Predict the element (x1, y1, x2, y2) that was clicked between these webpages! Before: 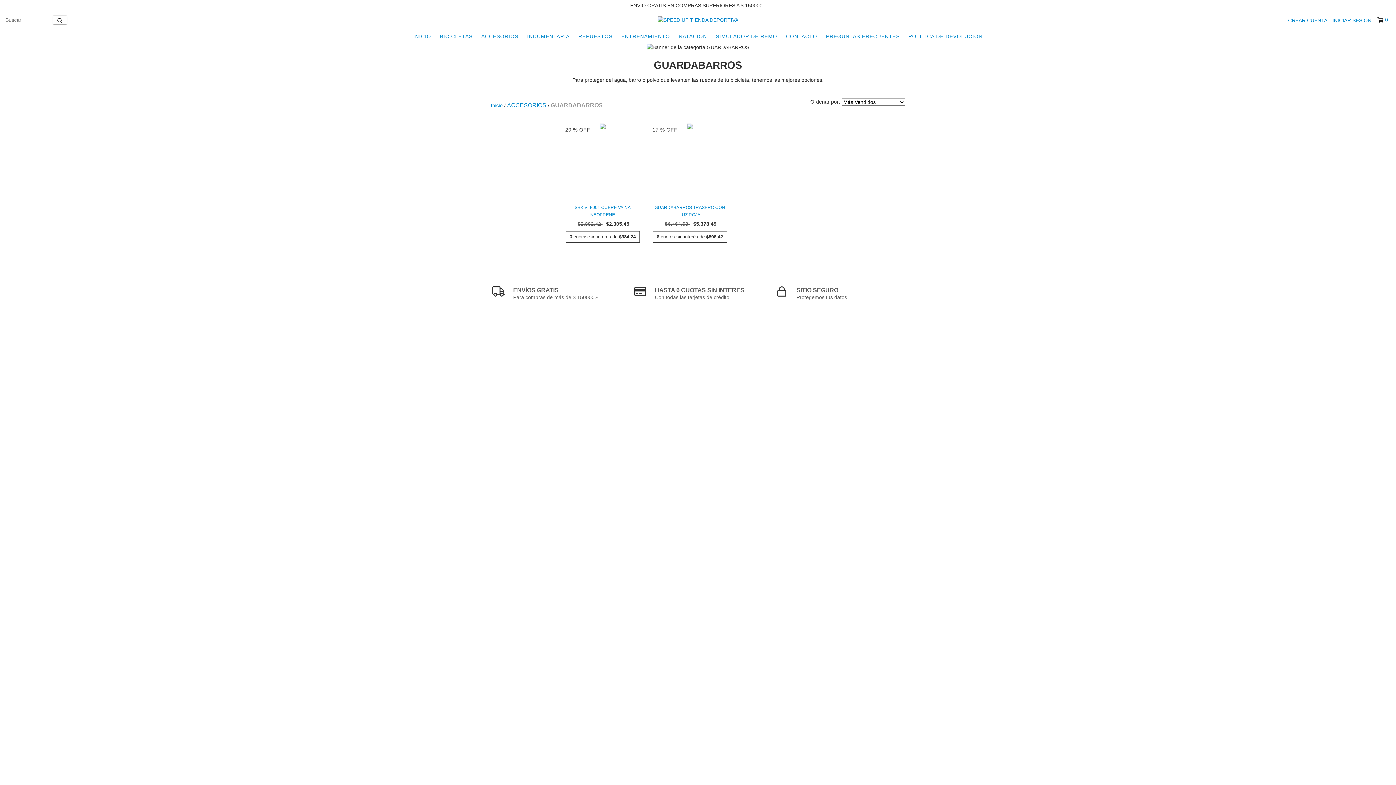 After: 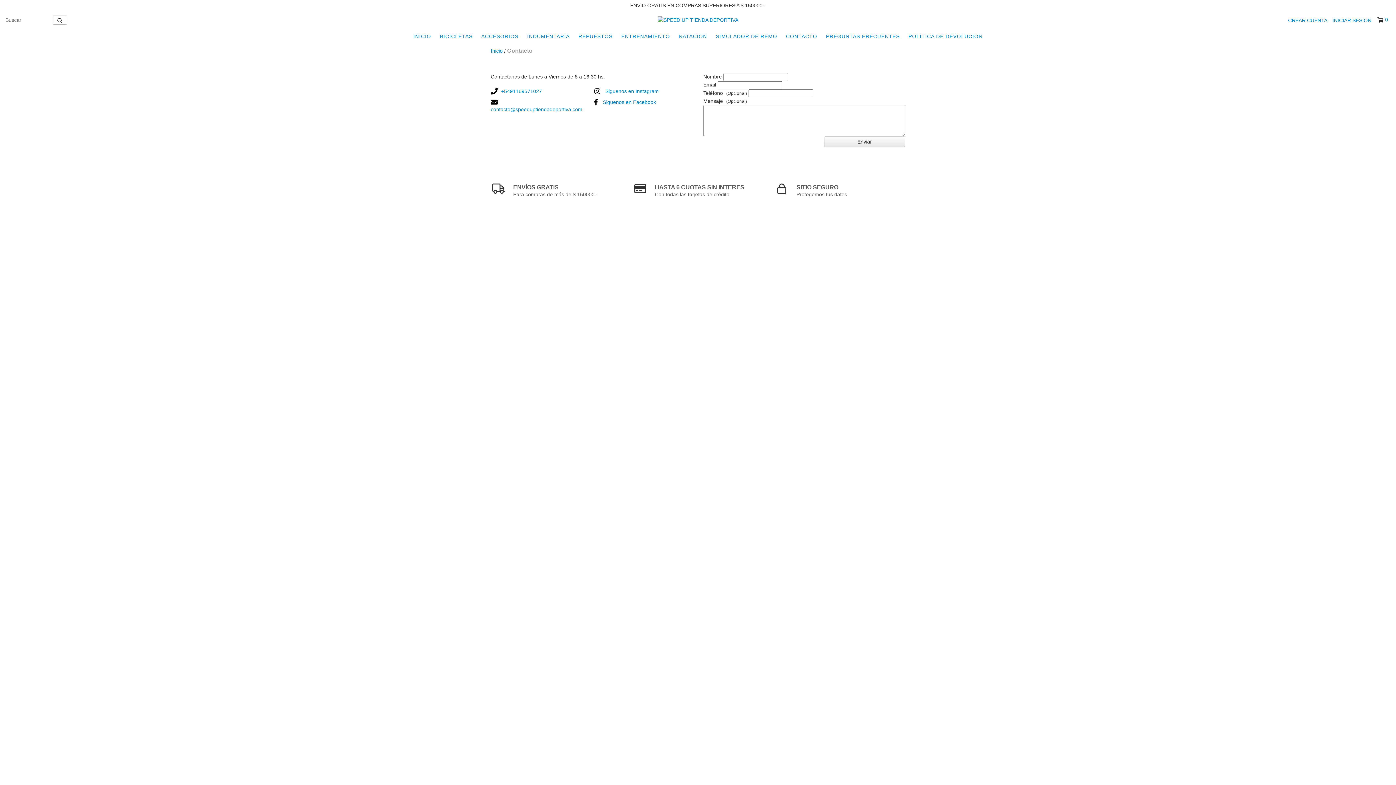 Action: bbox: (782, 29, 821, 43) label: CONTACTO